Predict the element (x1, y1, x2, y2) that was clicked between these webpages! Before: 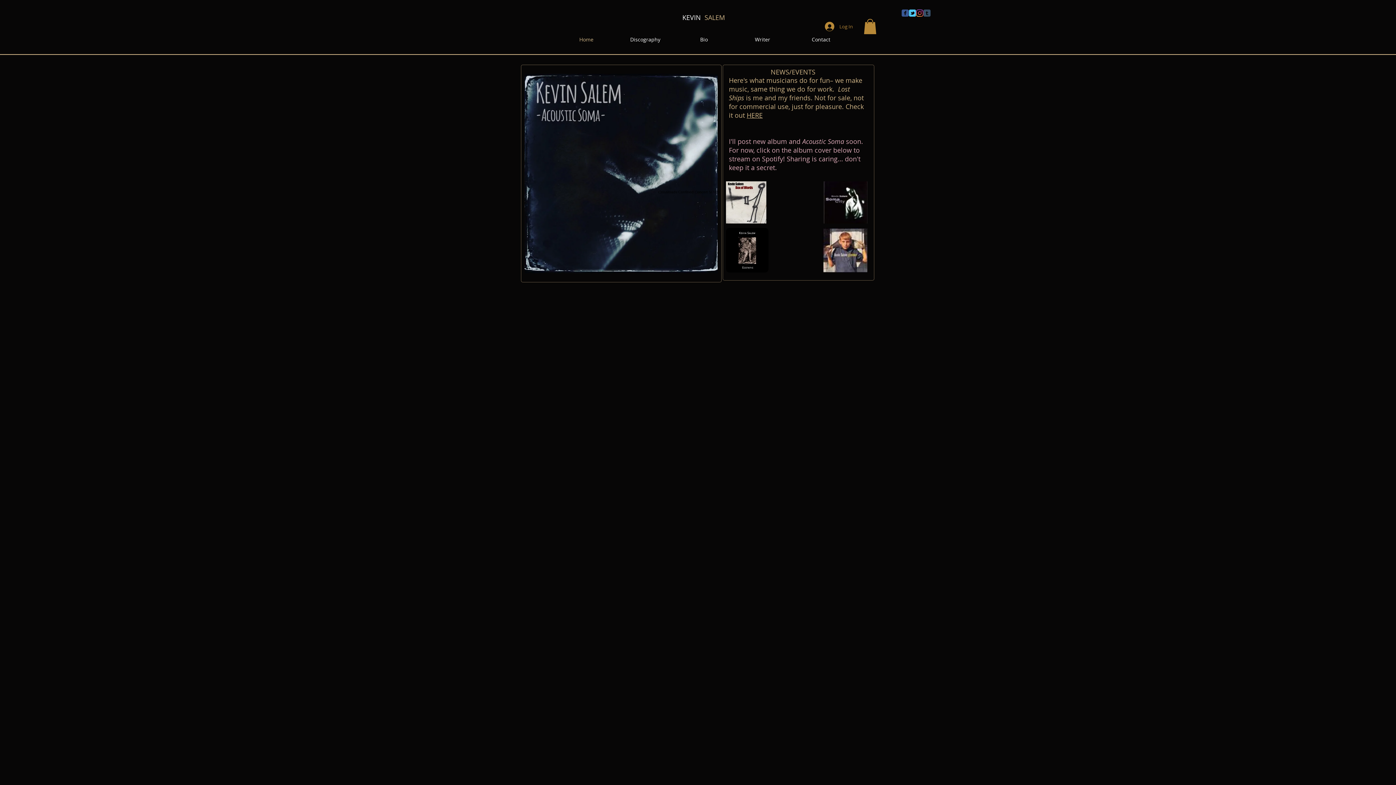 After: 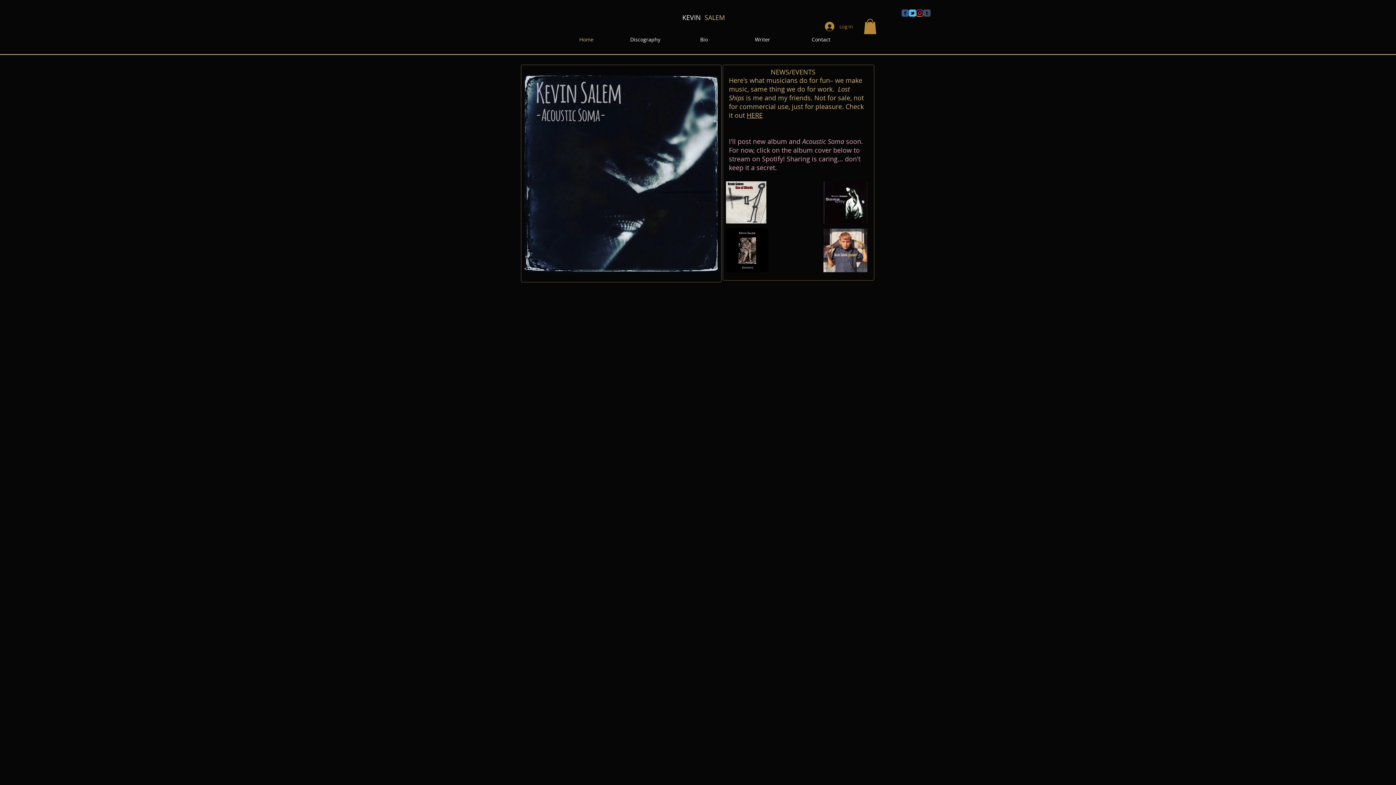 Action: bbox: (916, 9, 923, 16) label: Instagram